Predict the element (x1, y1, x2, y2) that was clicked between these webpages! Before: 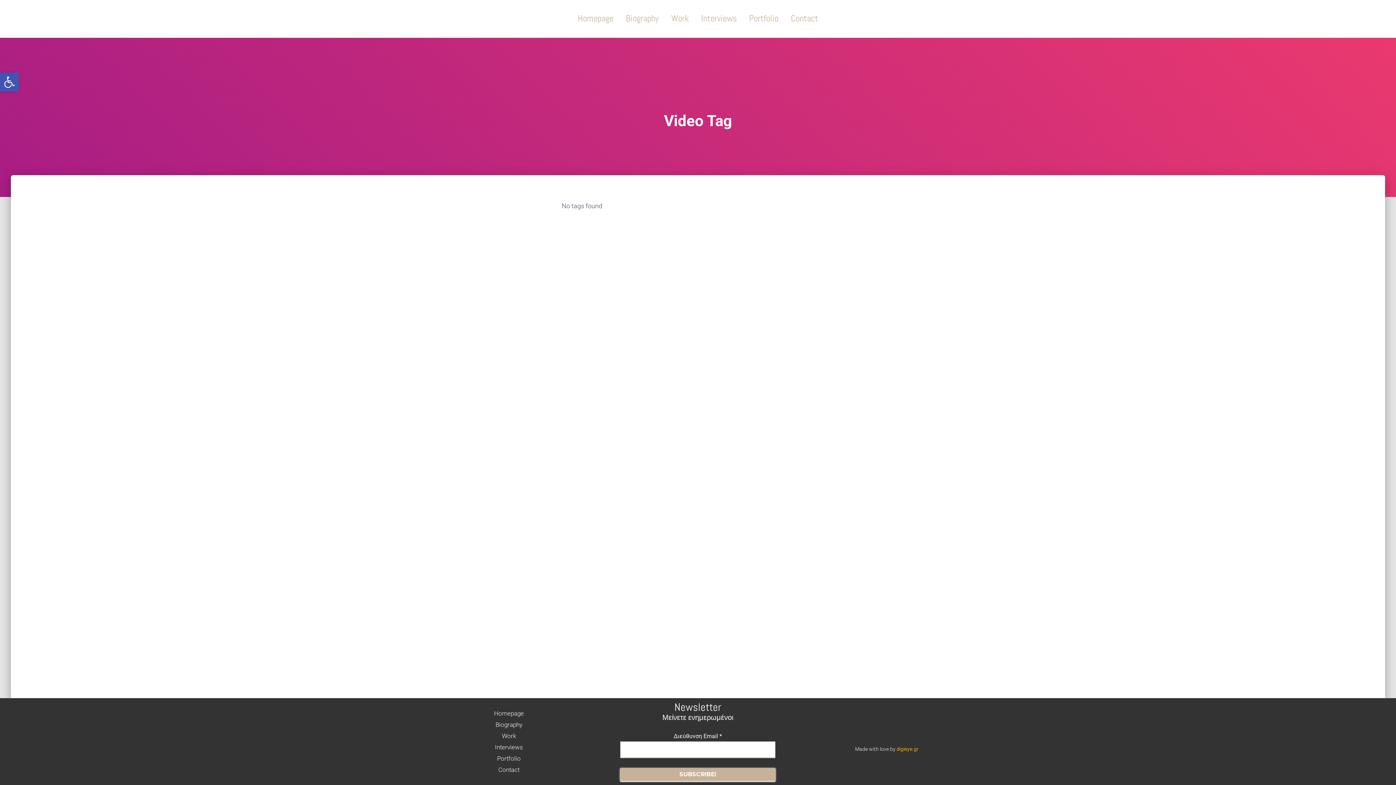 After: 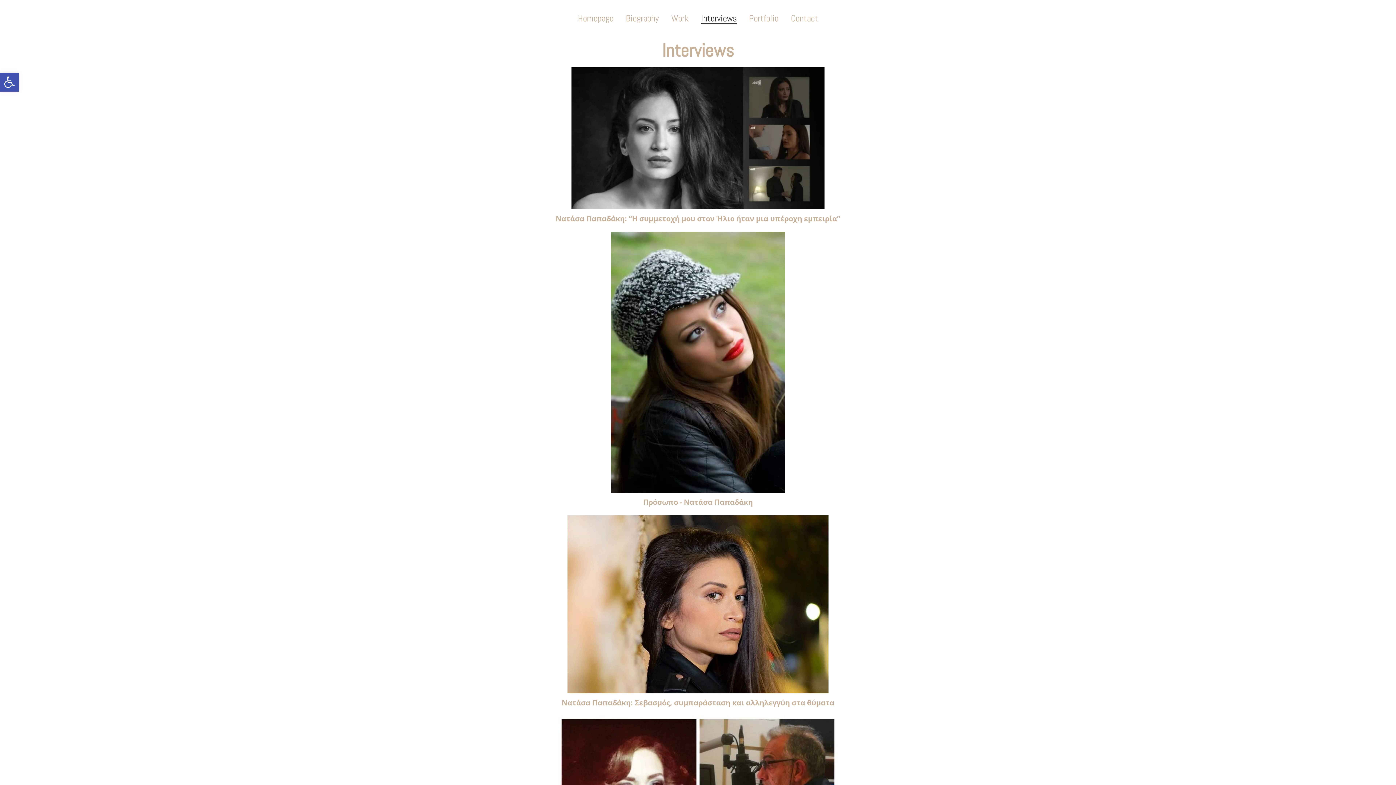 Action: bbox: (698, 8, 739, 29) label: Interviews